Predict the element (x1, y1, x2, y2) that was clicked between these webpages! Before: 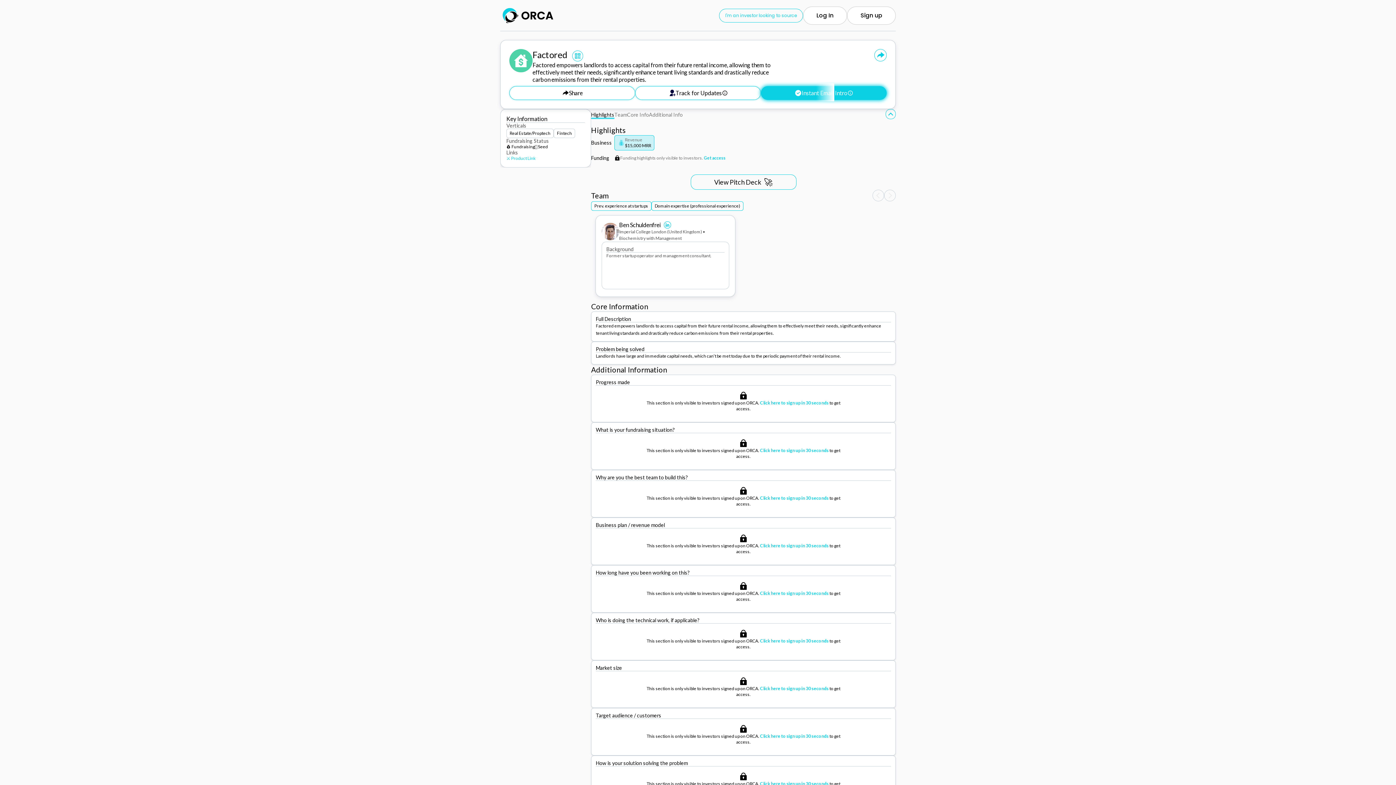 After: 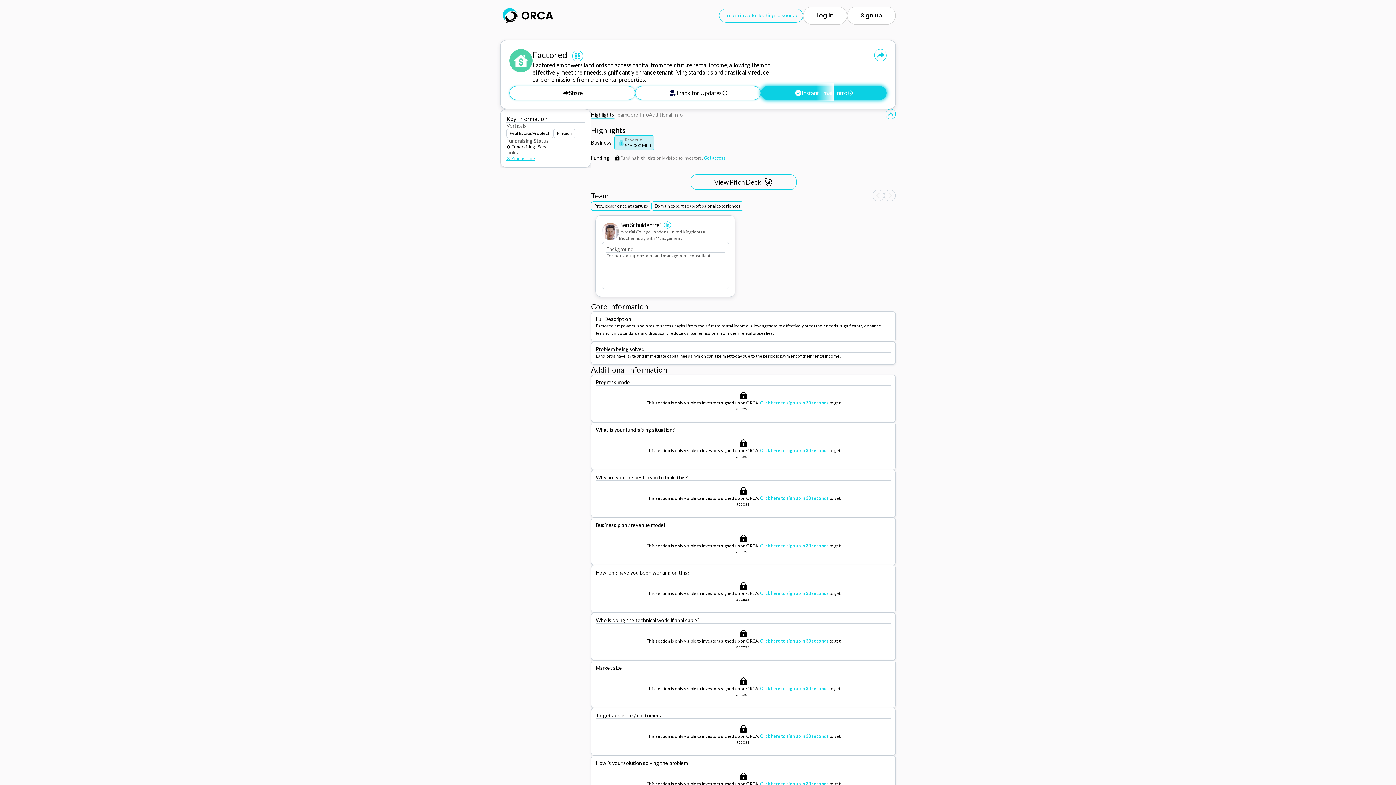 Action: bbox: (506, 155, 585, 161) label: ⚔️ Product Link